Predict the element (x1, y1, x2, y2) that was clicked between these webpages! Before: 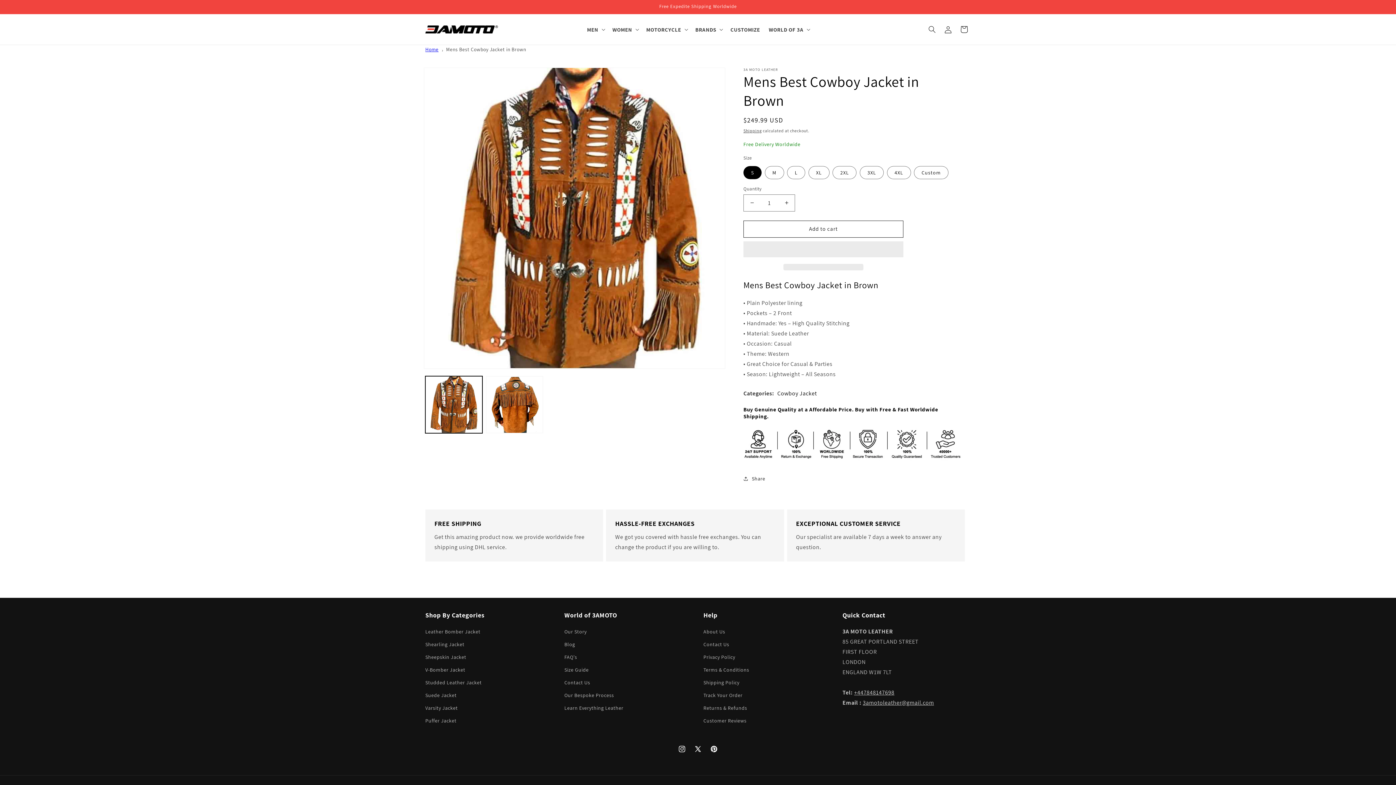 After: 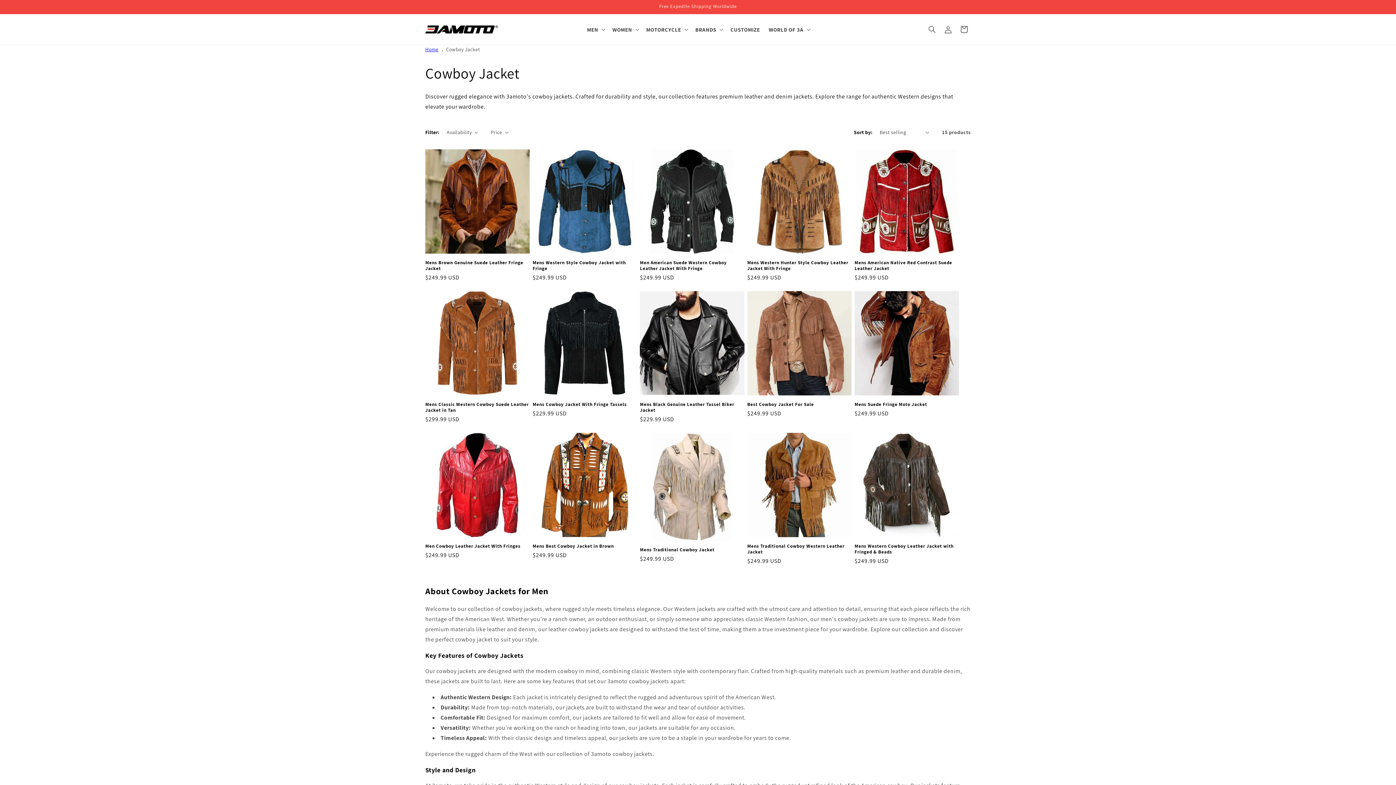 Action: bbox: (777, 389, 817, 397) label: Cowboy Jacket